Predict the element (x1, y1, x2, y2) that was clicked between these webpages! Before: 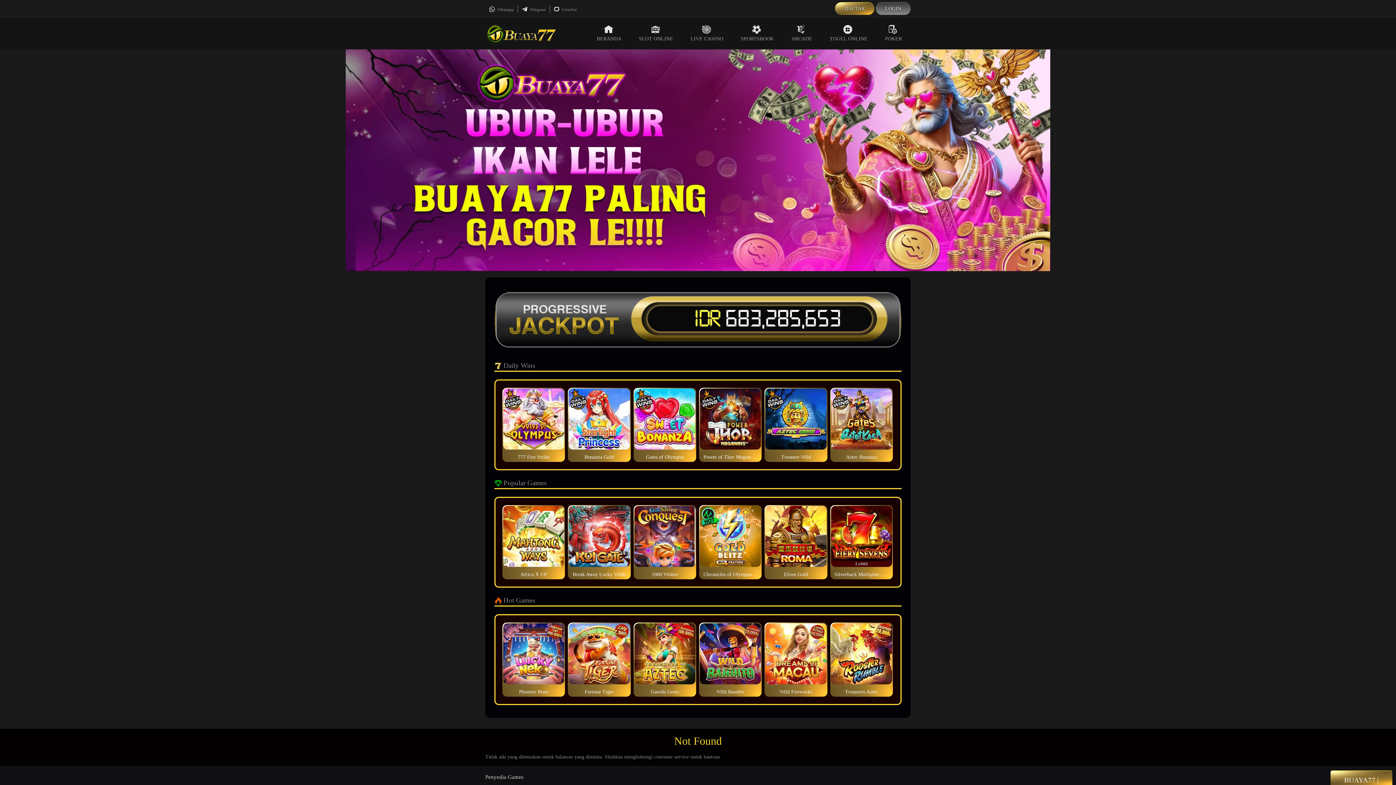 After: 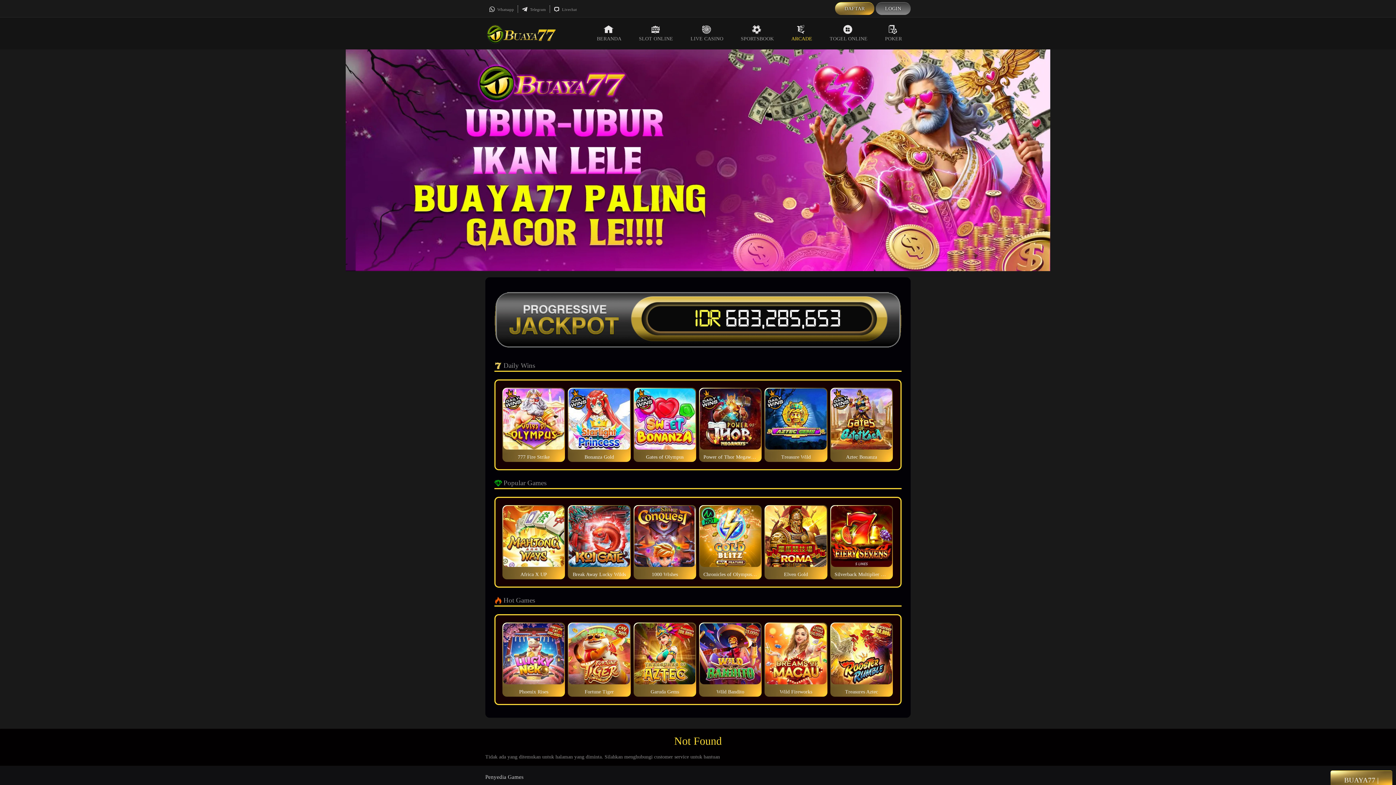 Action: bbox: (782, 17, 821, 49) label: ARCADE